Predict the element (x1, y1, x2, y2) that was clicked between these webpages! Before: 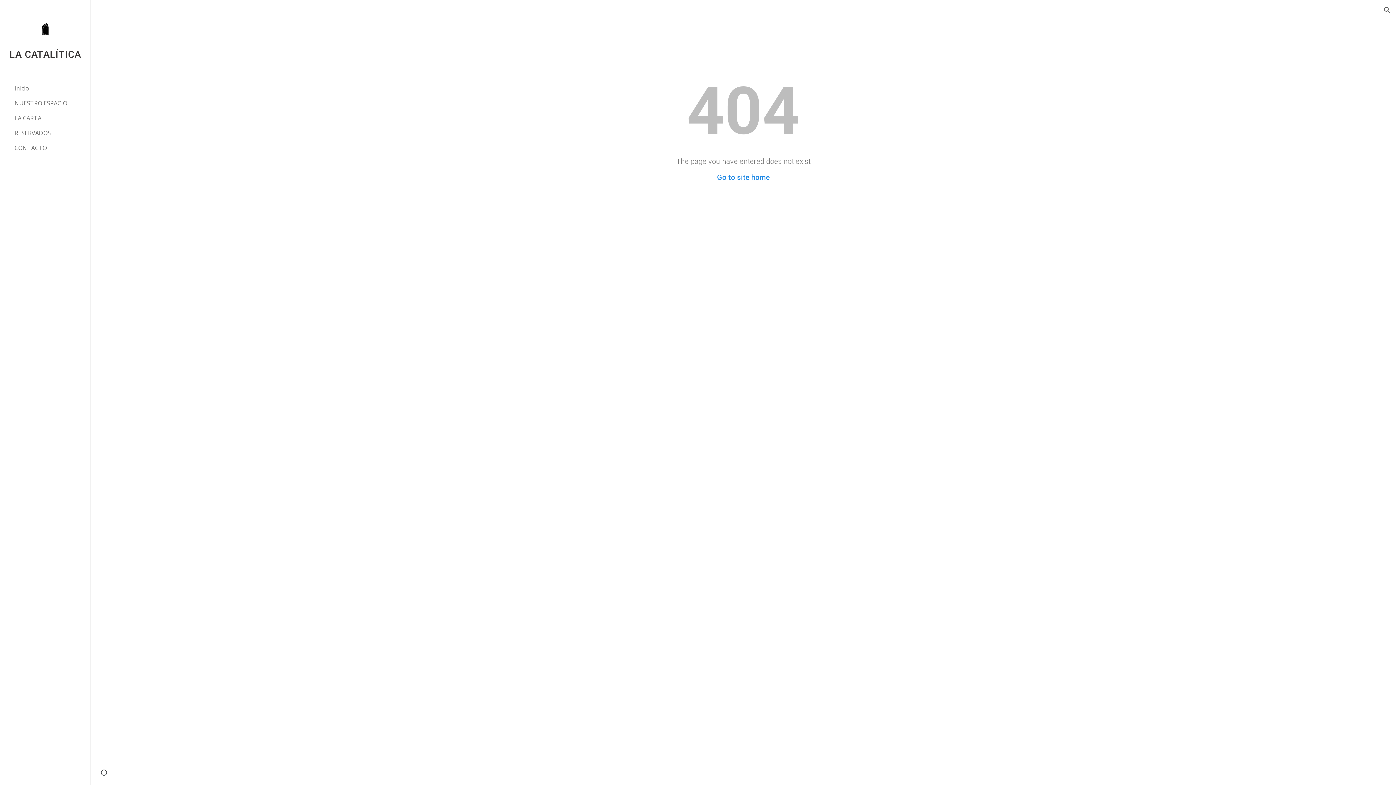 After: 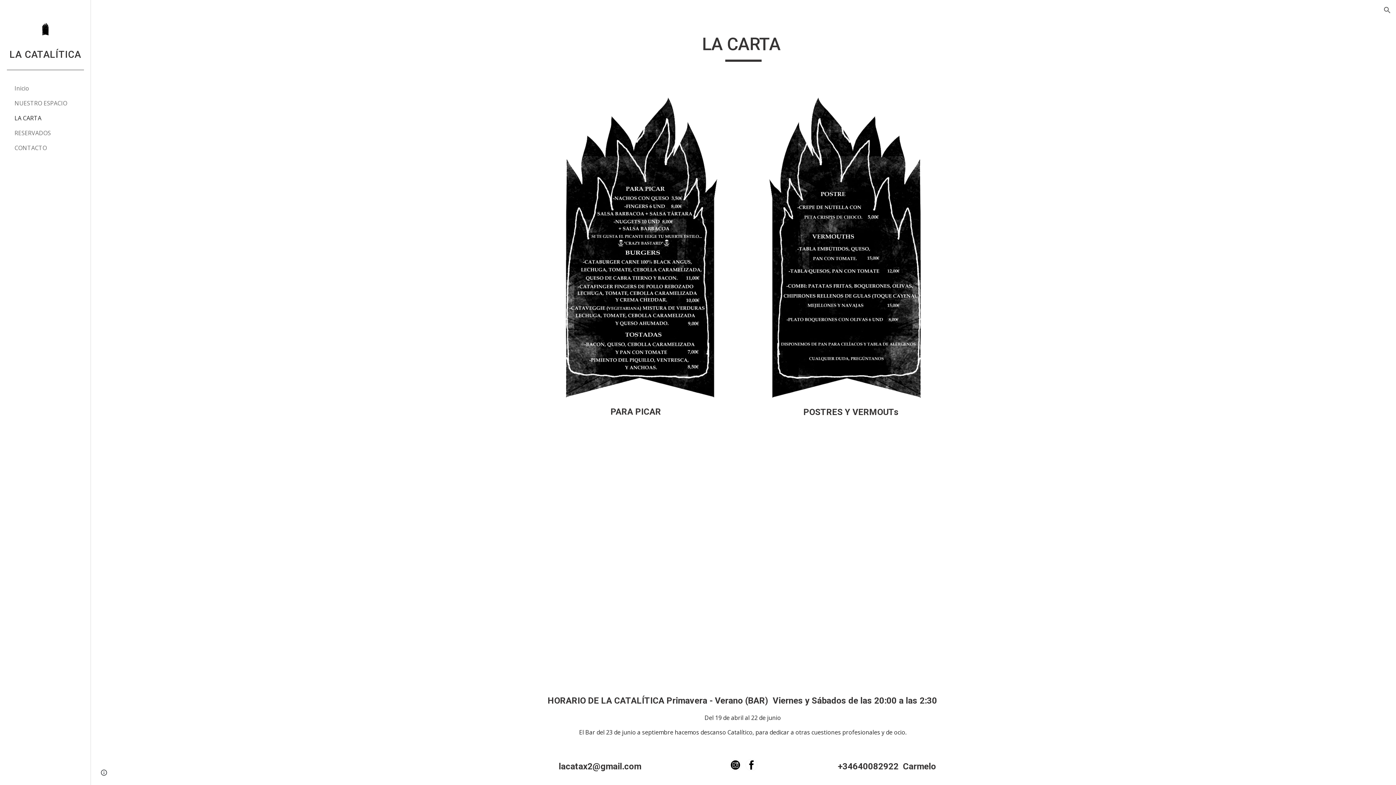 Action: label: LA CARTA bbox: (13, 110, 86, 125)